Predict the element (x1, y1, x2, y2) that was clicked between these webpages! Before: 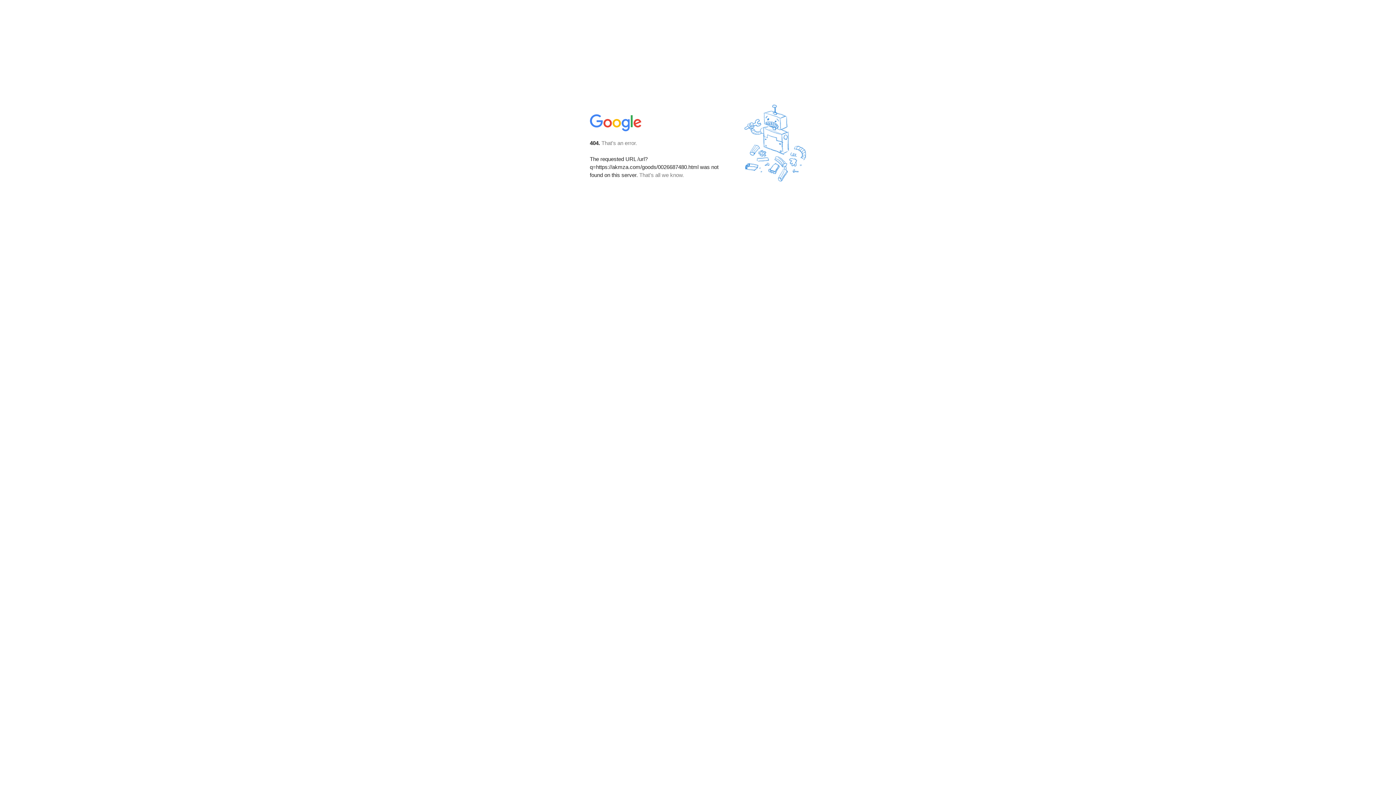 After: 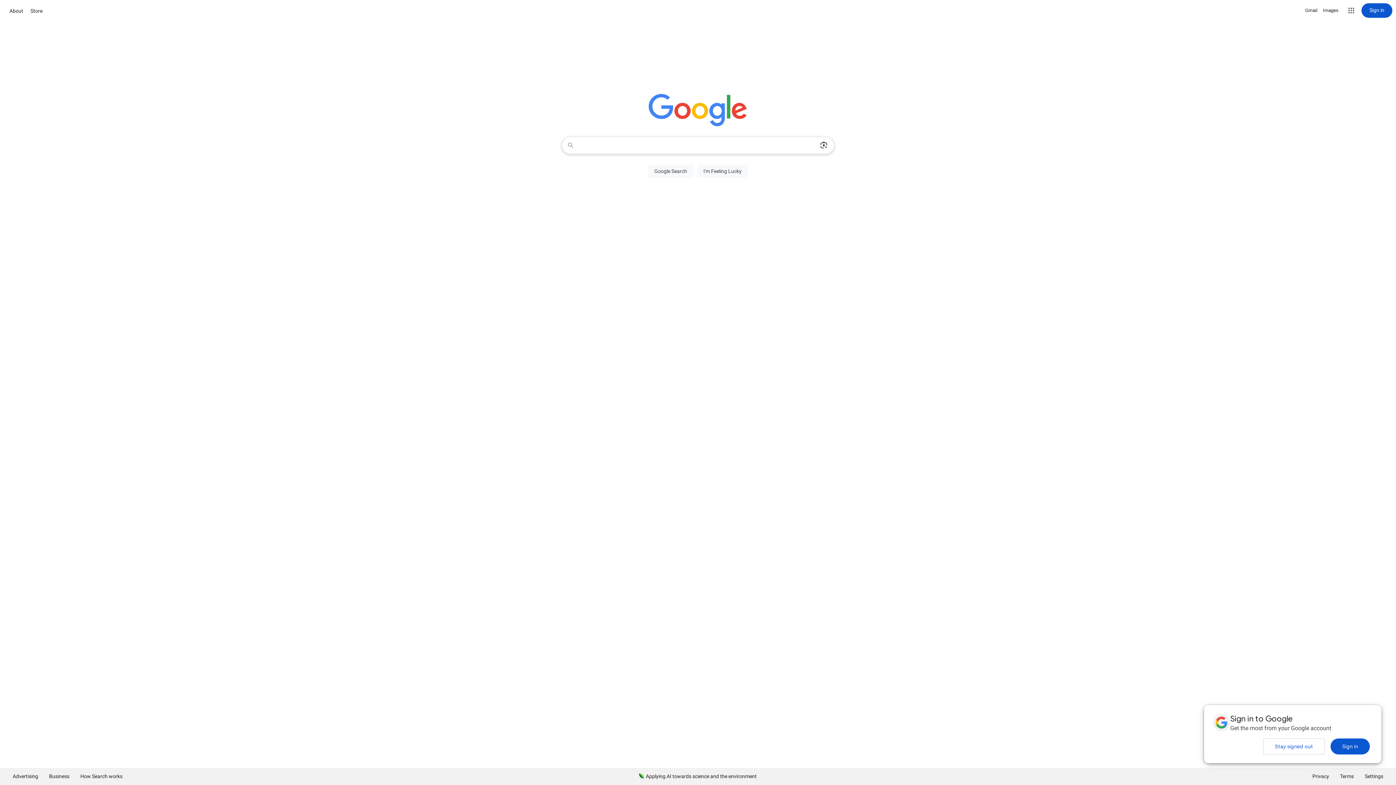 Action: bbox: (590, 127, 642, 134)